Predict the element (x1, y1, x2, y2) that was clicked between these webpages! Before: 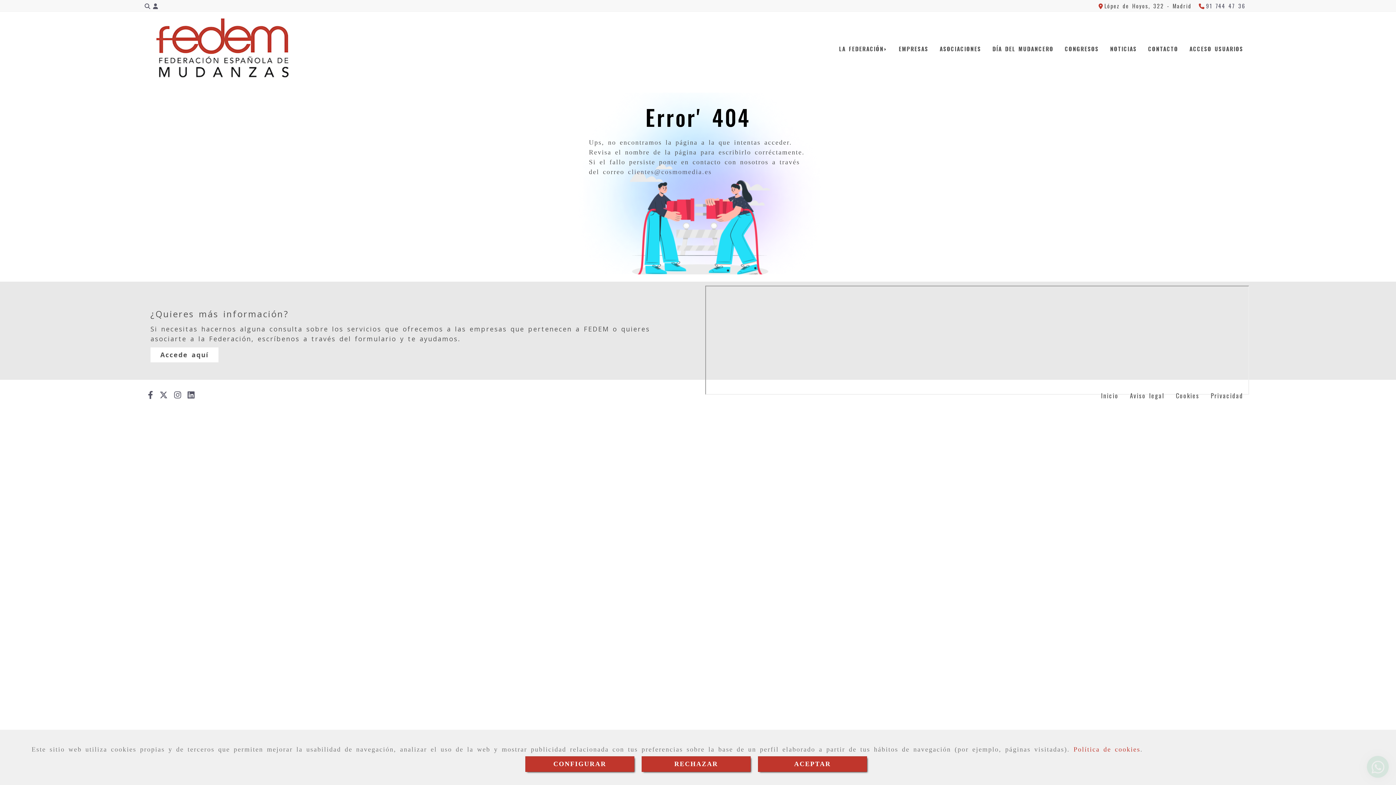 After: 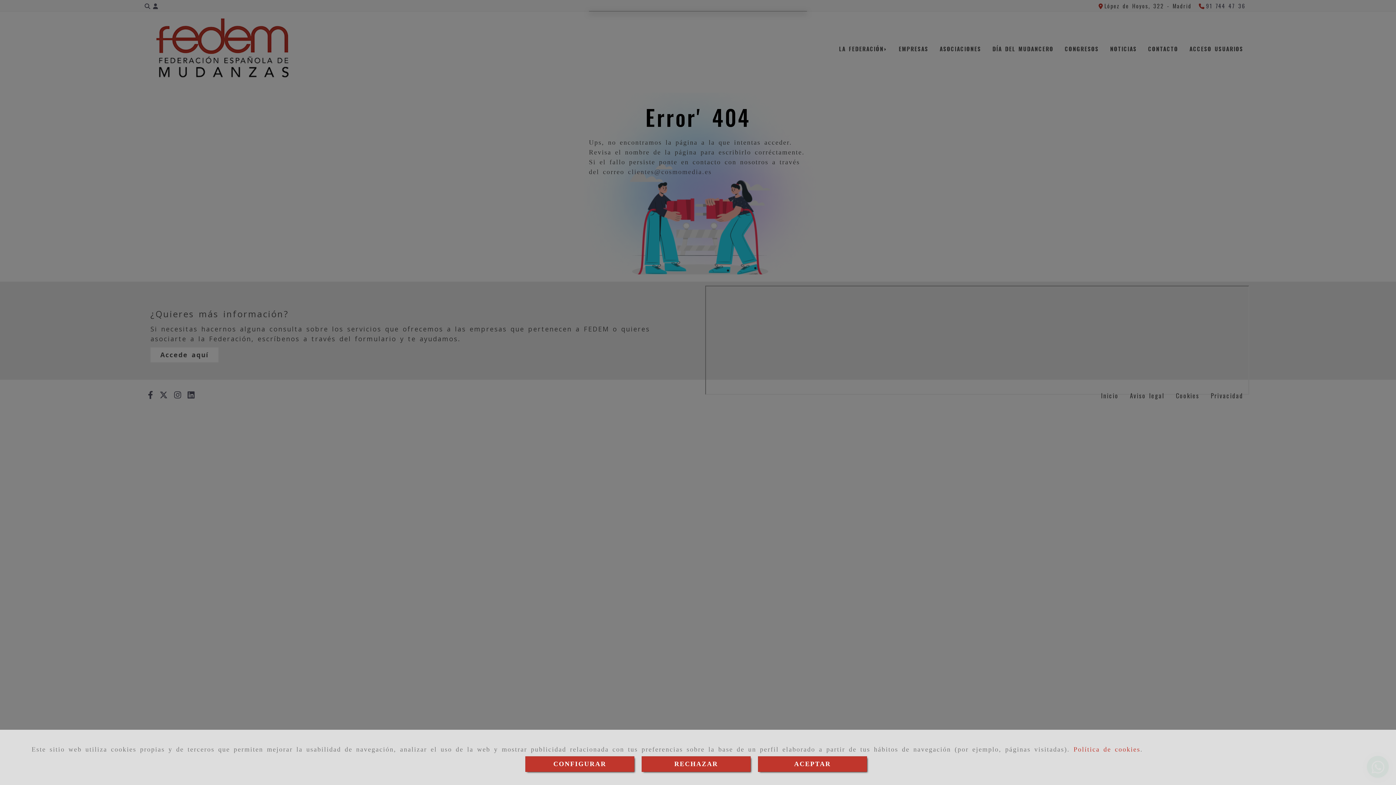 Action: label: Login bbox: (151, 0, 159, 11)